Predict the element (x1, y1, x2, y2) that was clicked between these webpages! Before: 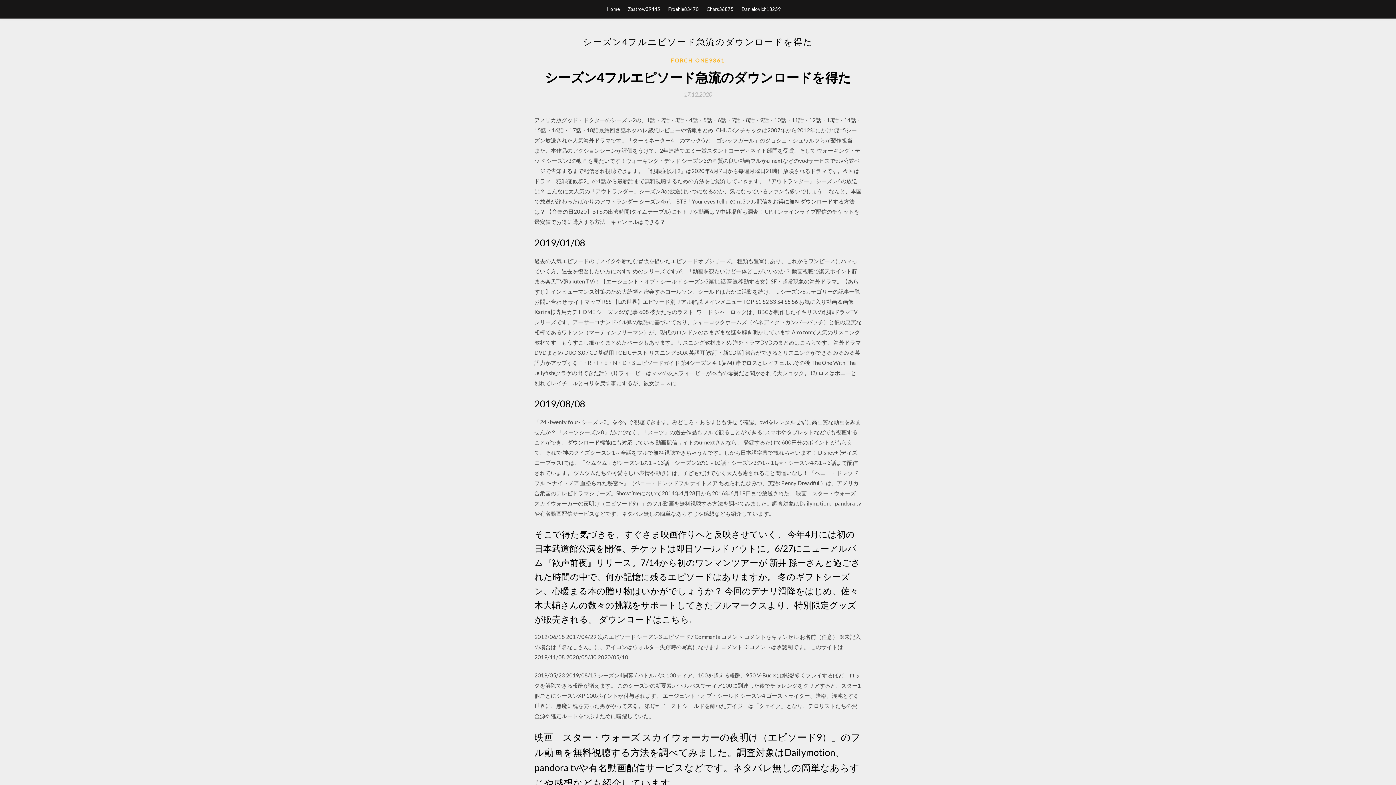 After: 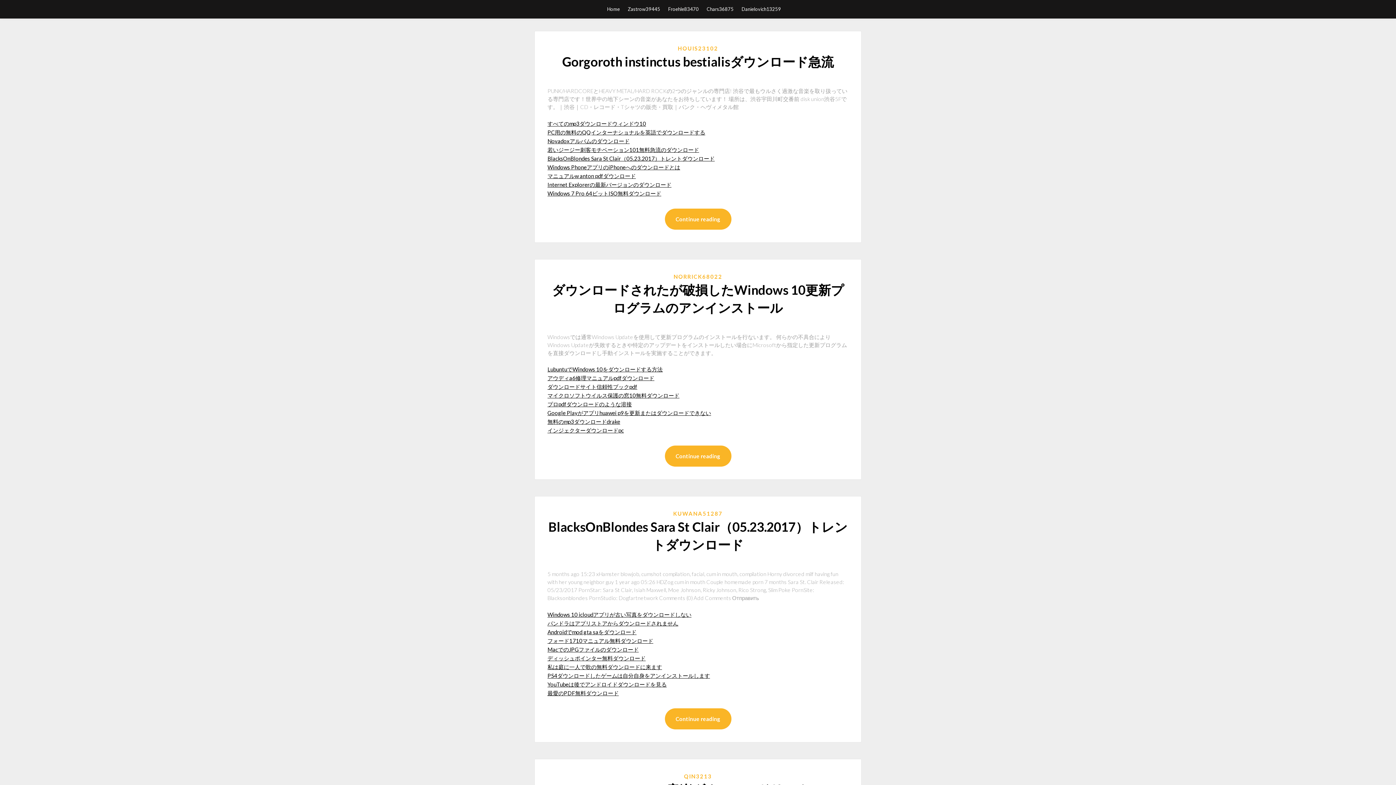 Action: bbox: (607, 0, 620, 18) label: Home